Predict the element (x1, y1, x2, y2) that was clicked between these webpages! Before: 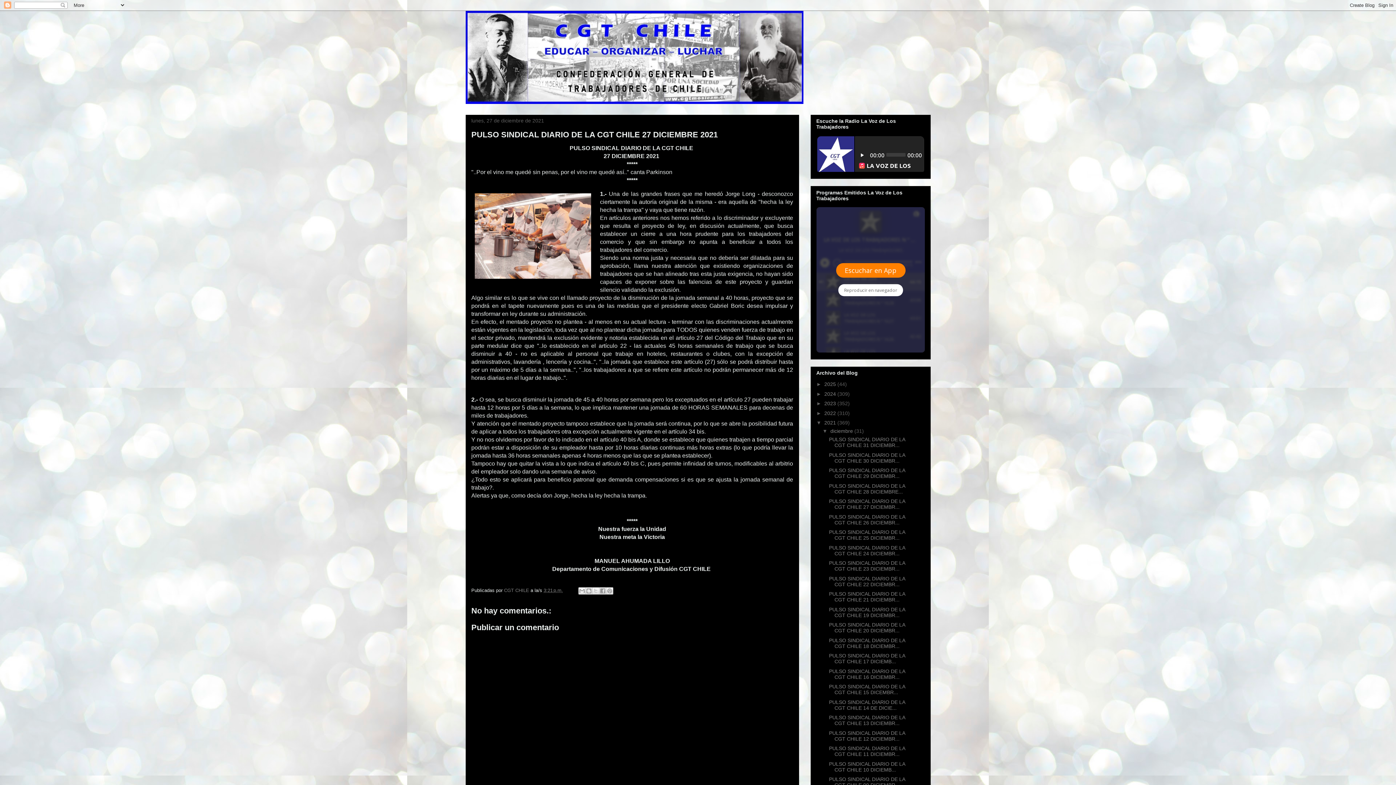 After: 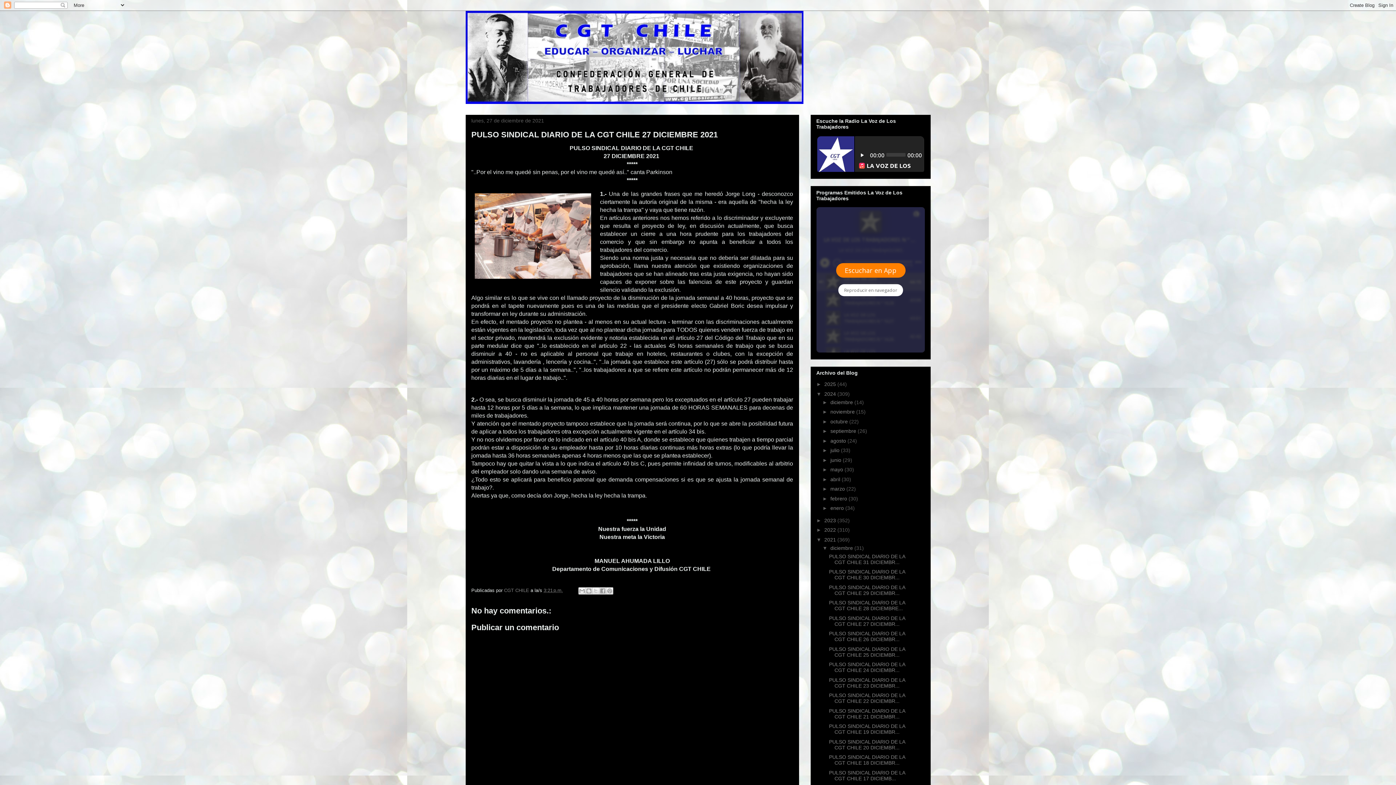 Action: label: ►   bbox: (816, 391, 824, 396)